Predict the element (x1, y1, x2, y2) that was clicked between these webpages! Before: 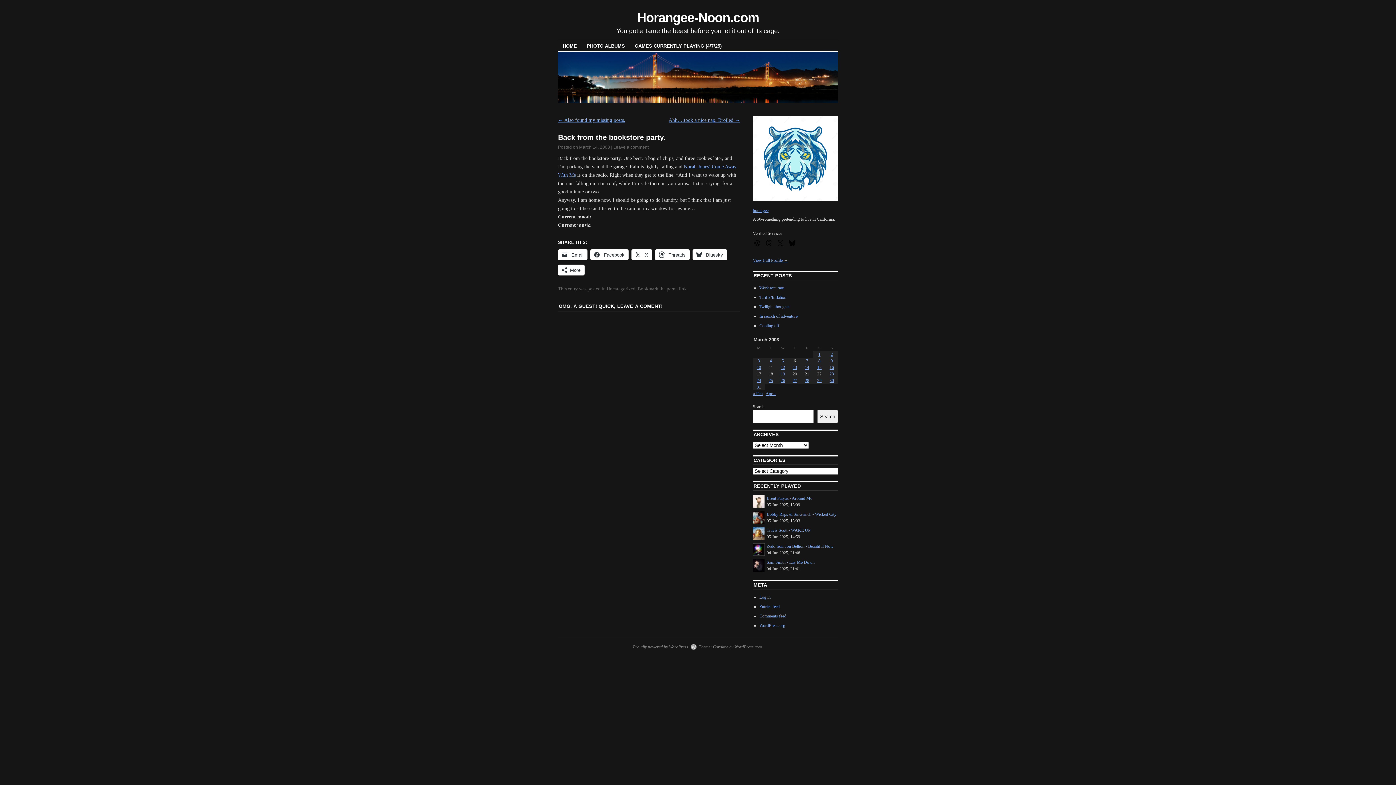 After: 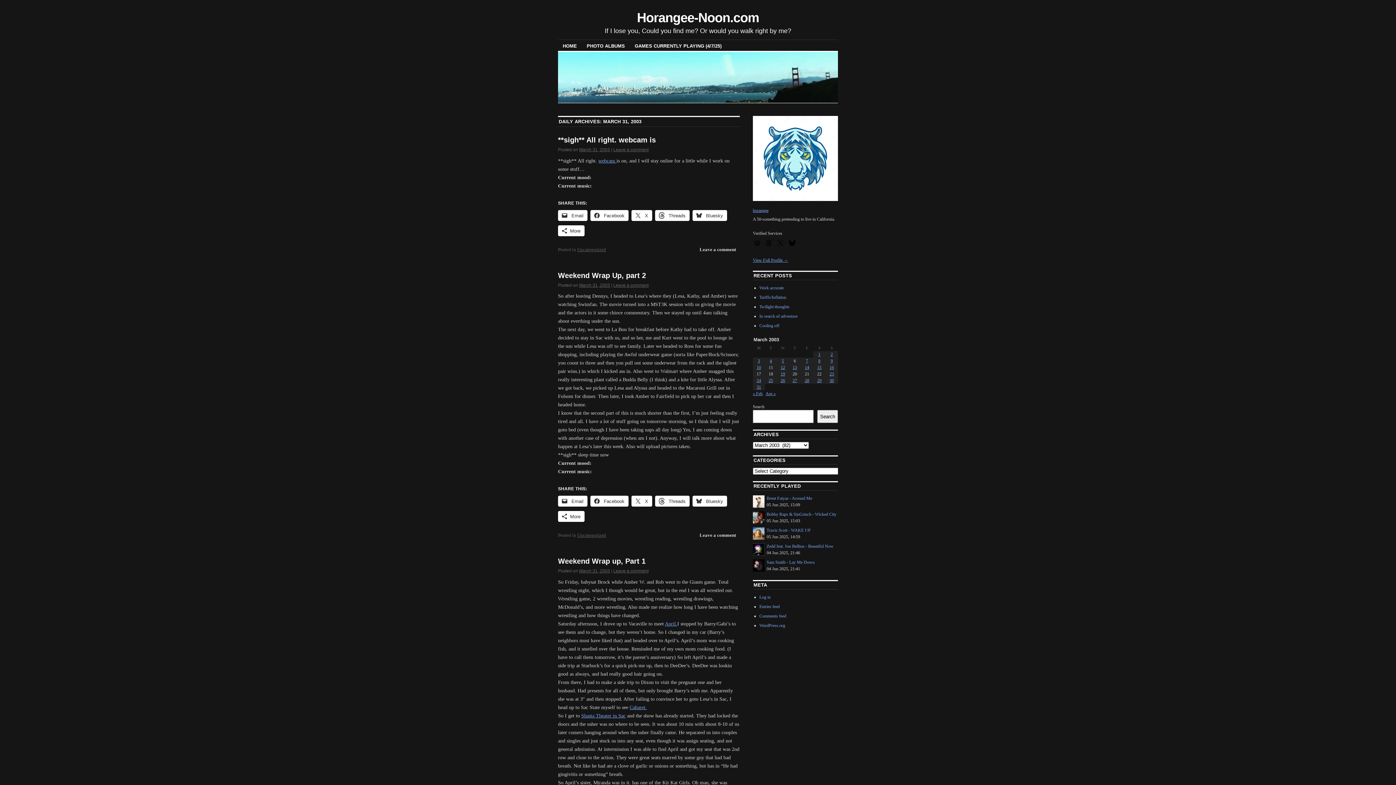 Action: label: Posts published on March 31, 2003 bbox: (756, 384, 761, 389)